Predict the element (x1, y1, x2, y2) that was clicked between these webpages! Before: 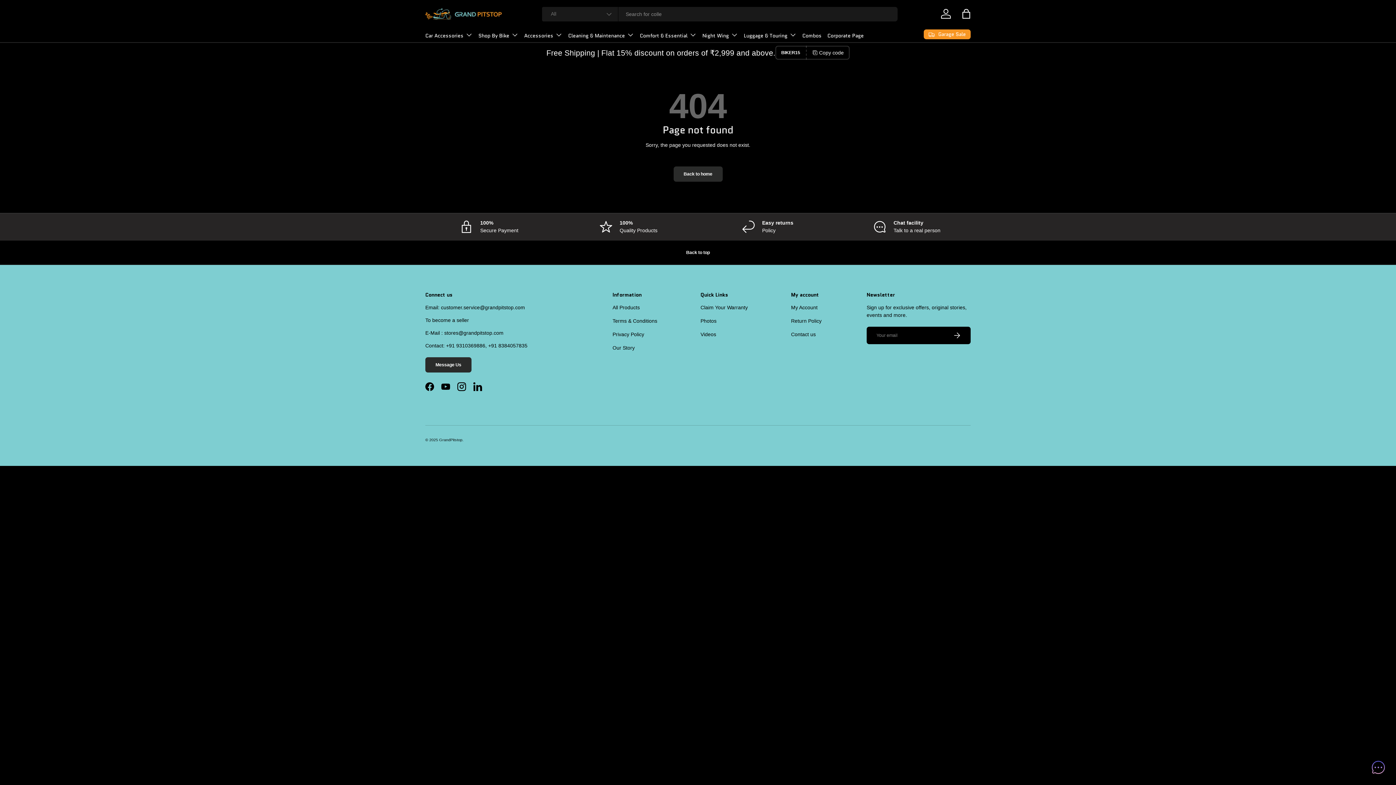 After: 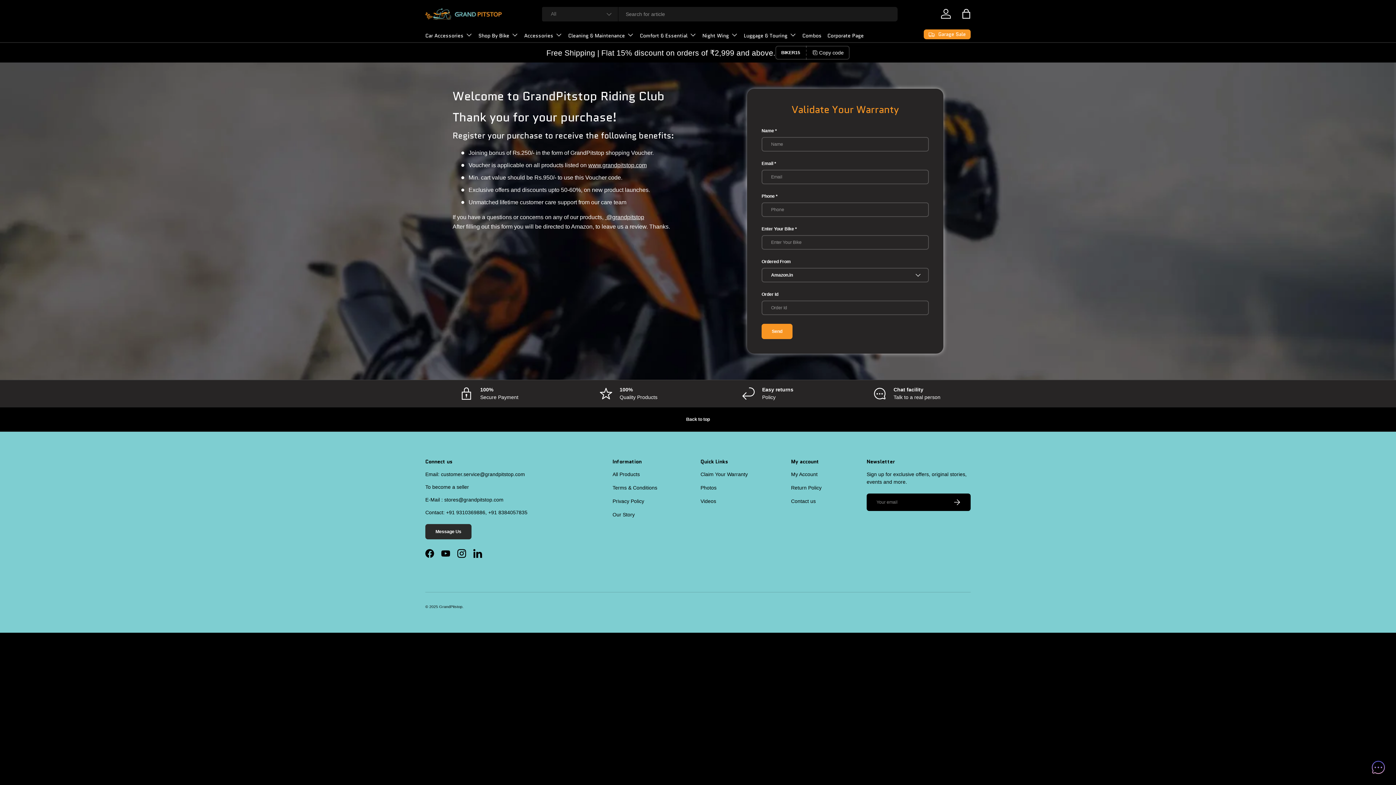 Action: bbox: (700, 304, 748, 310) label: Claim Your Warranty